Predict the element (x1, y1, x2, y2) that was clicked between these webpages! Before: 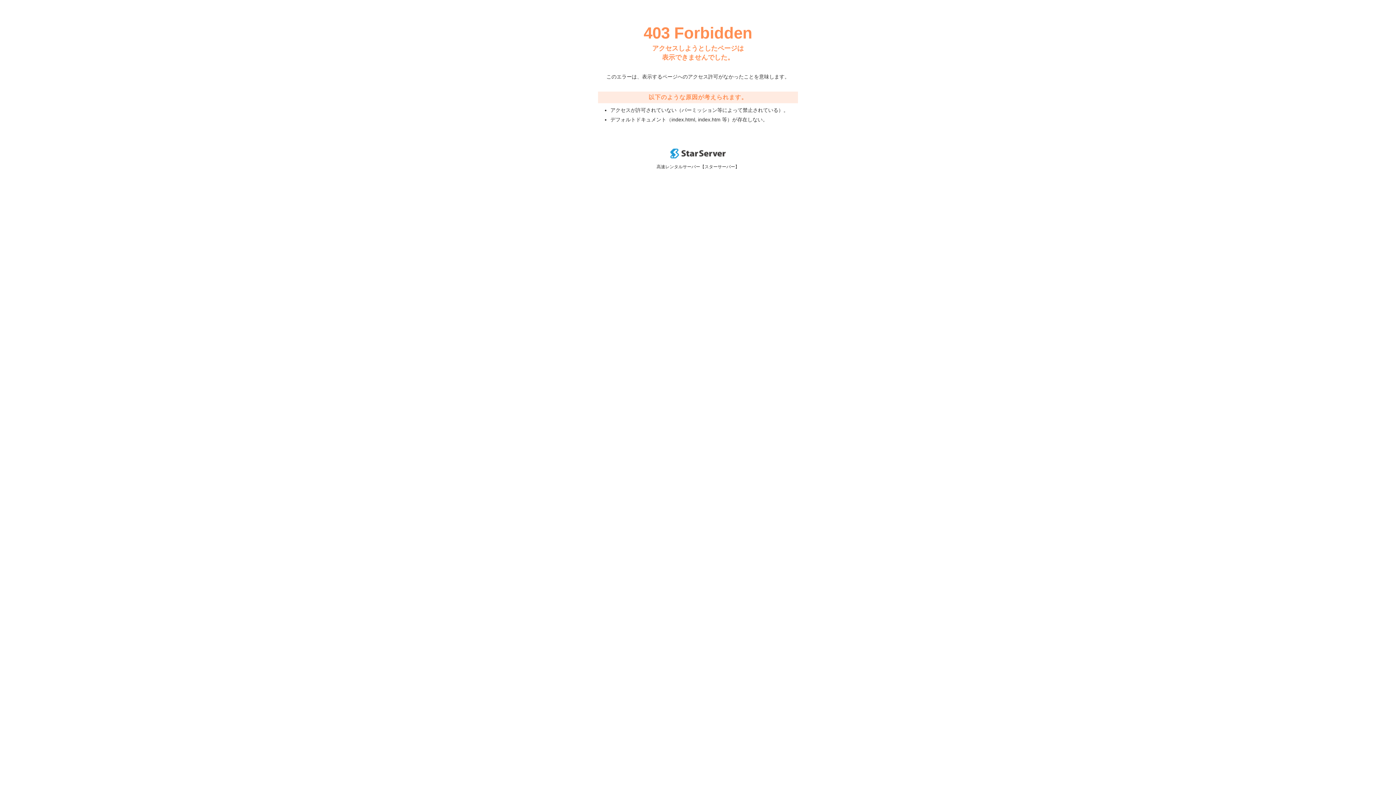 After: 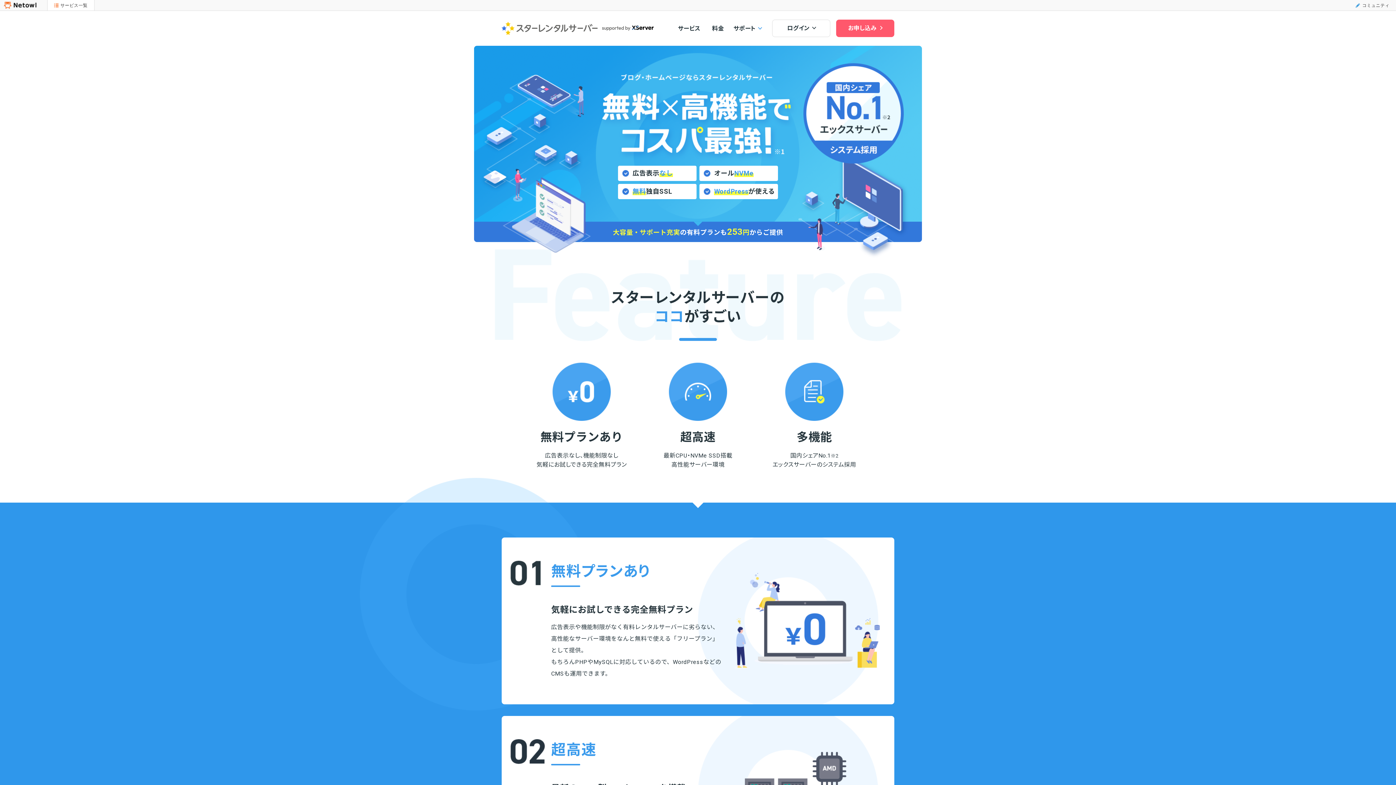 Action: bbox: (670, 153, 725, 159)